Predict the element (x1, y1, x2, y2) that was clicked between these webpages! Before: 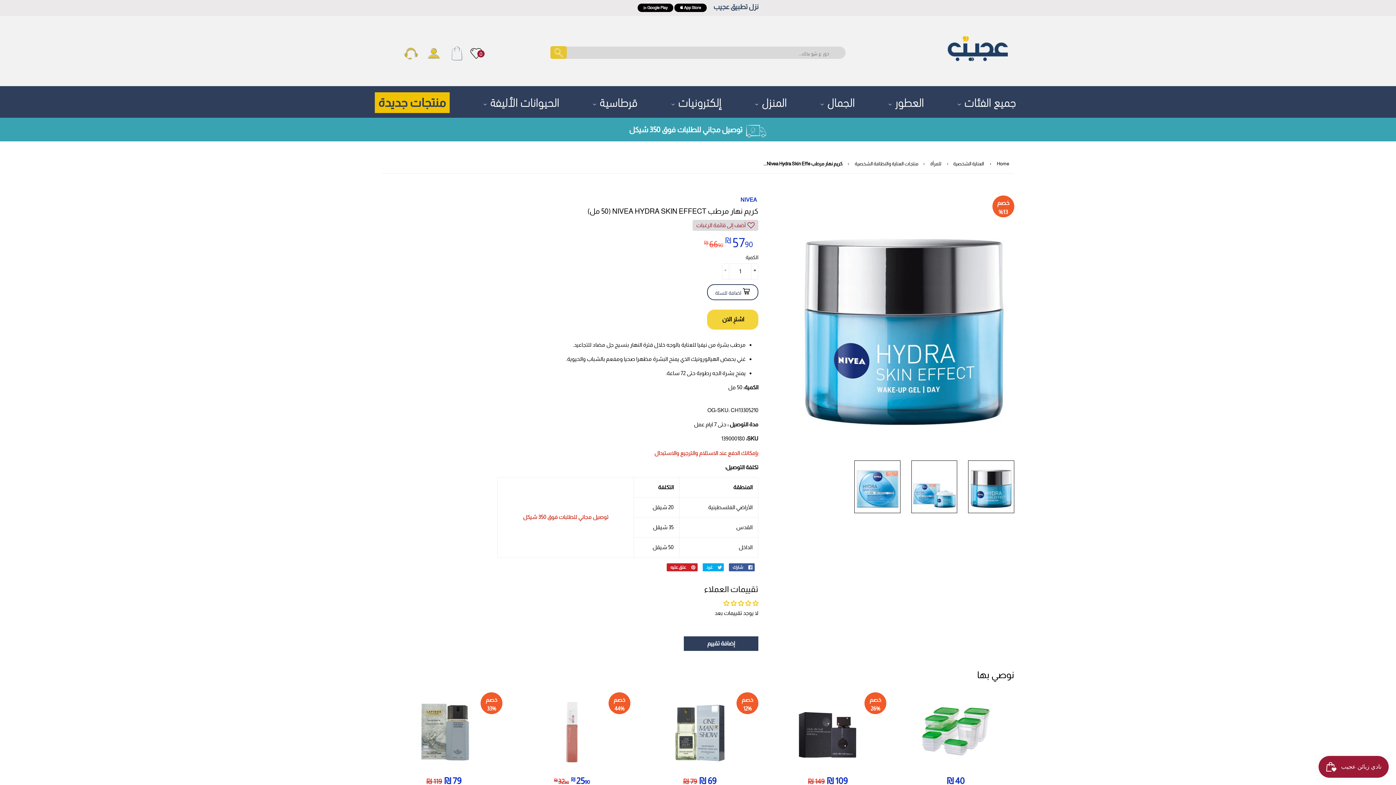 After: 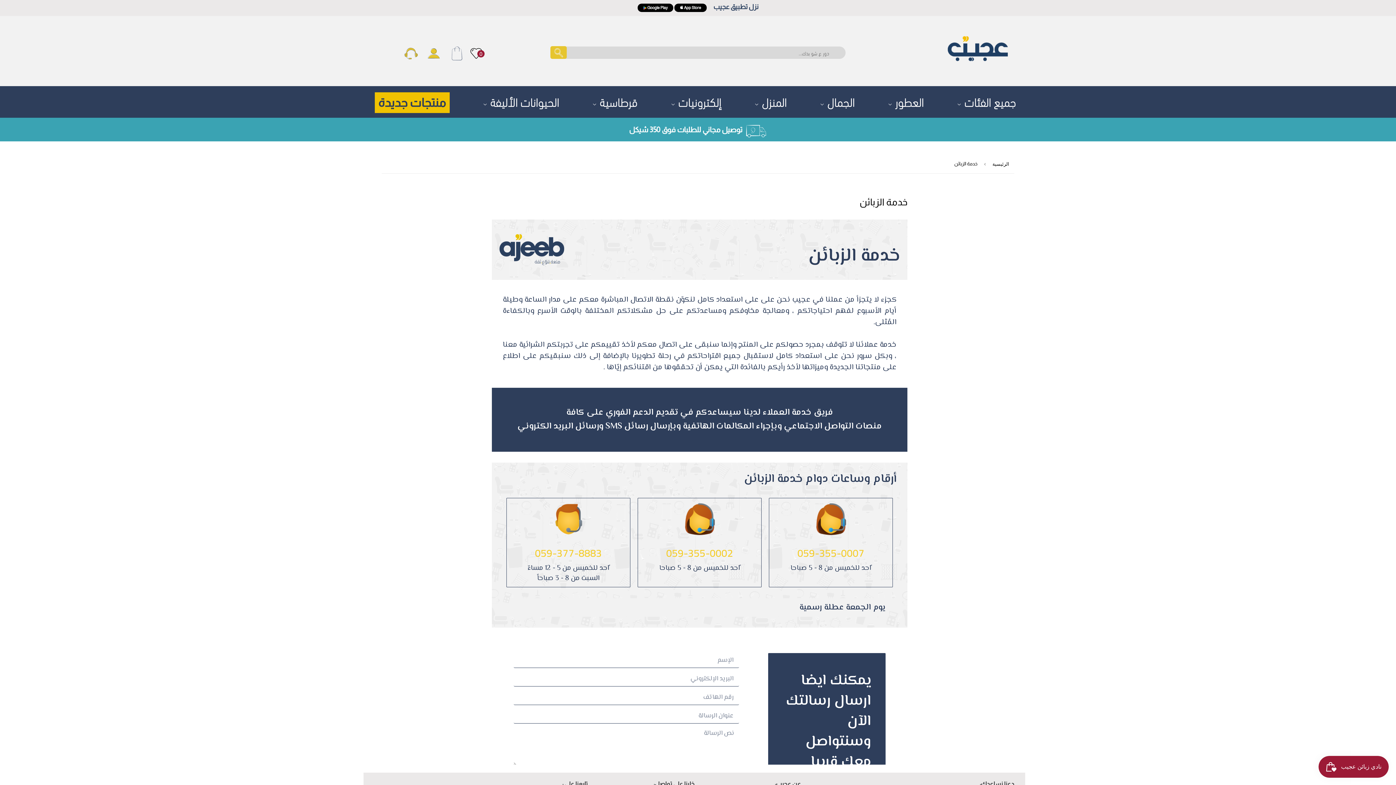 Action: bbox: (404, 55, 418, 61)